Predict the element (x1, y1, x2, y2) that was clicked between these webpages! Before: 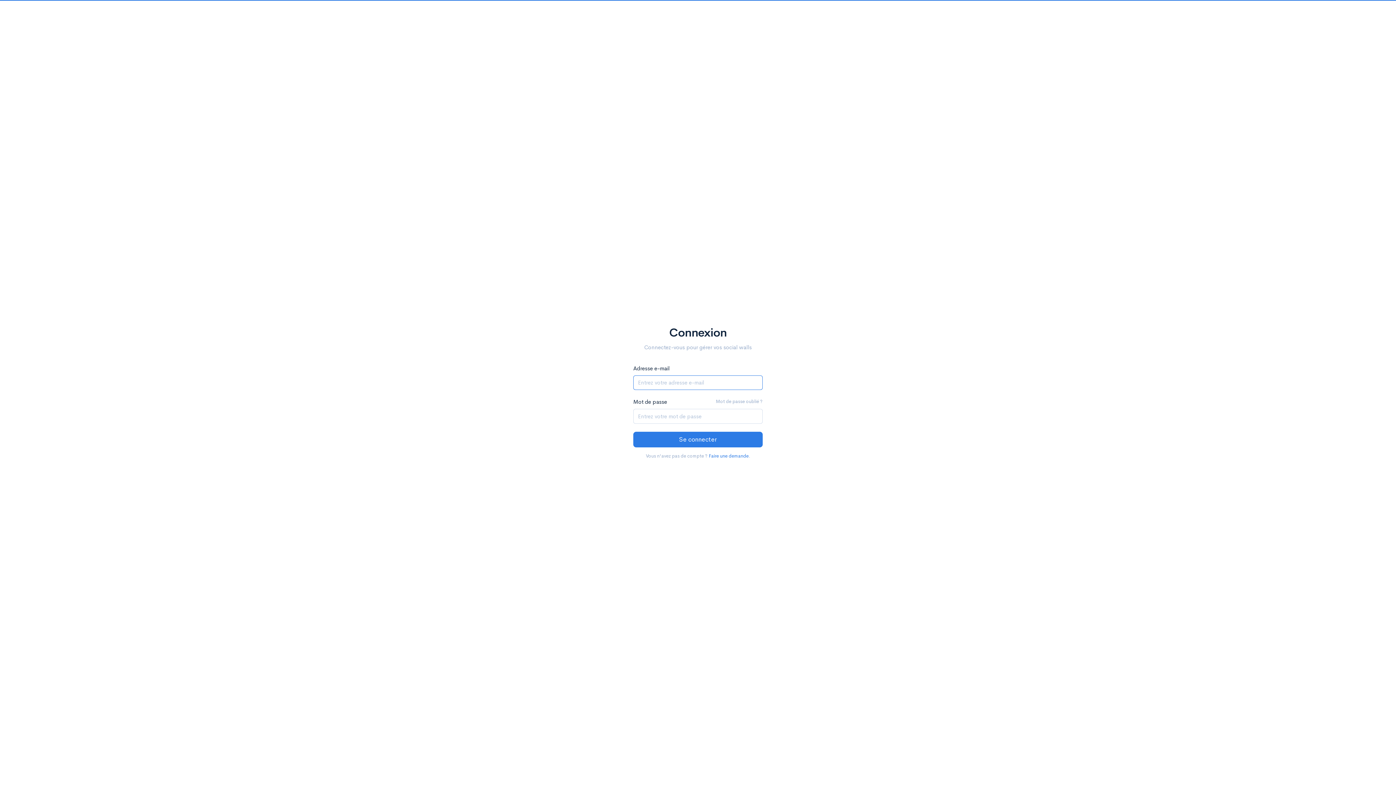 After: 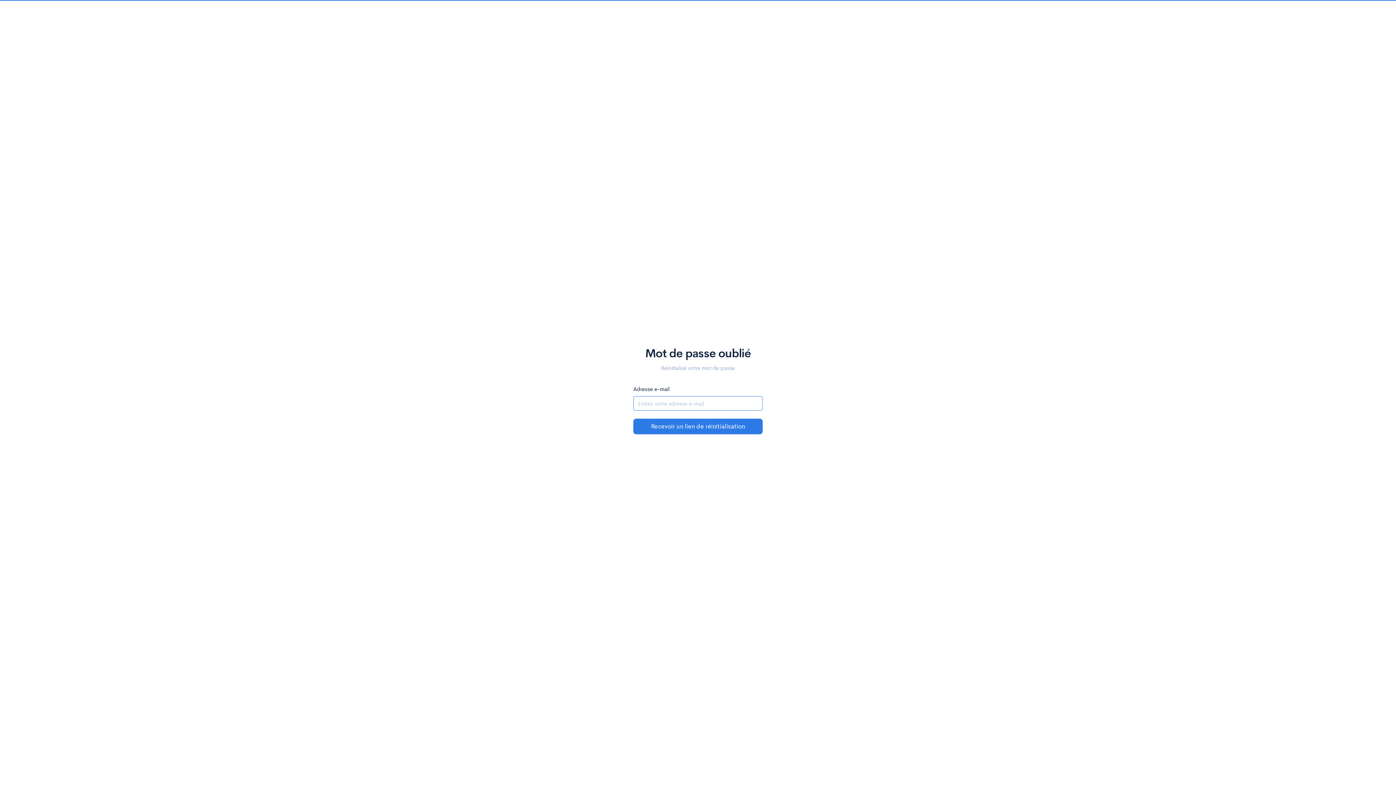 Action: label: Mot de passe oublié ? bbox: (715, 398, 762, 405)